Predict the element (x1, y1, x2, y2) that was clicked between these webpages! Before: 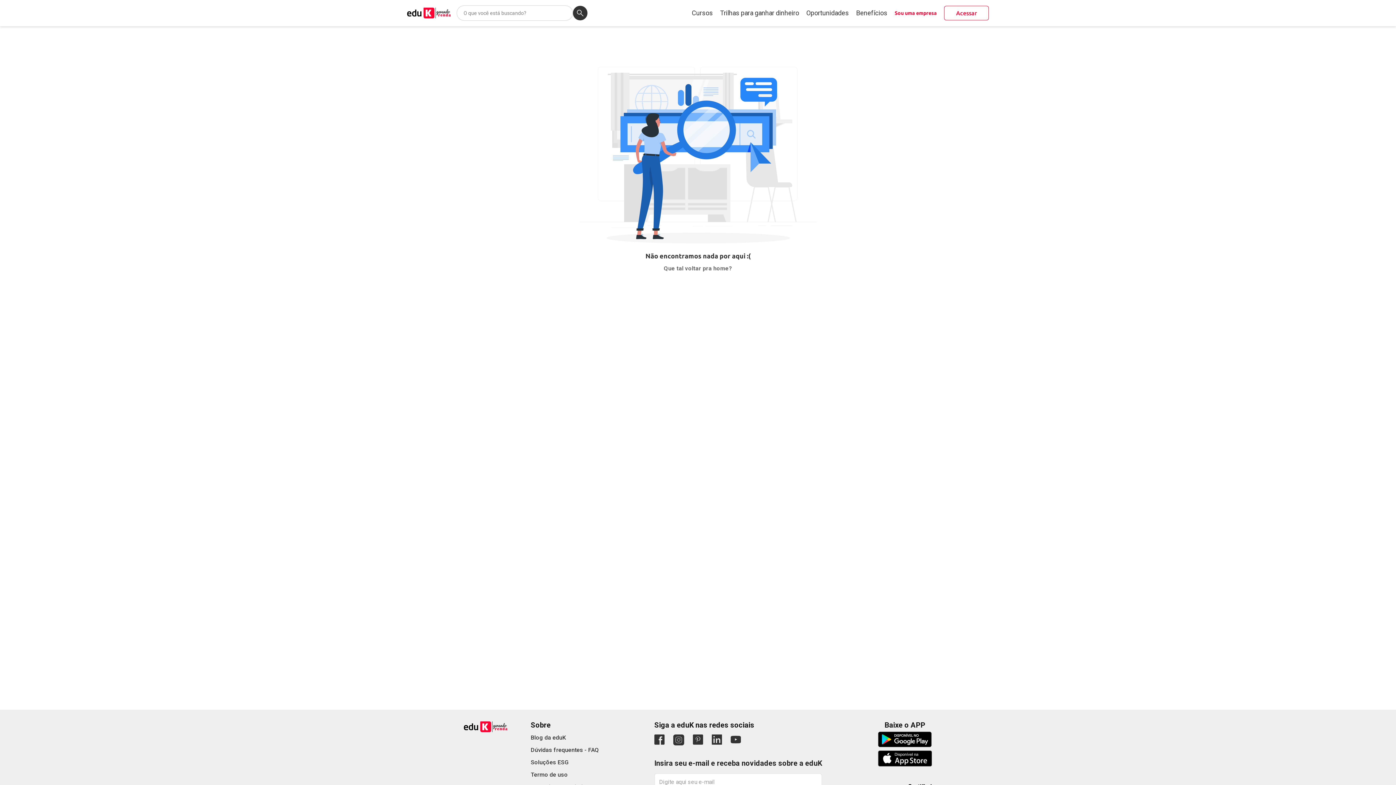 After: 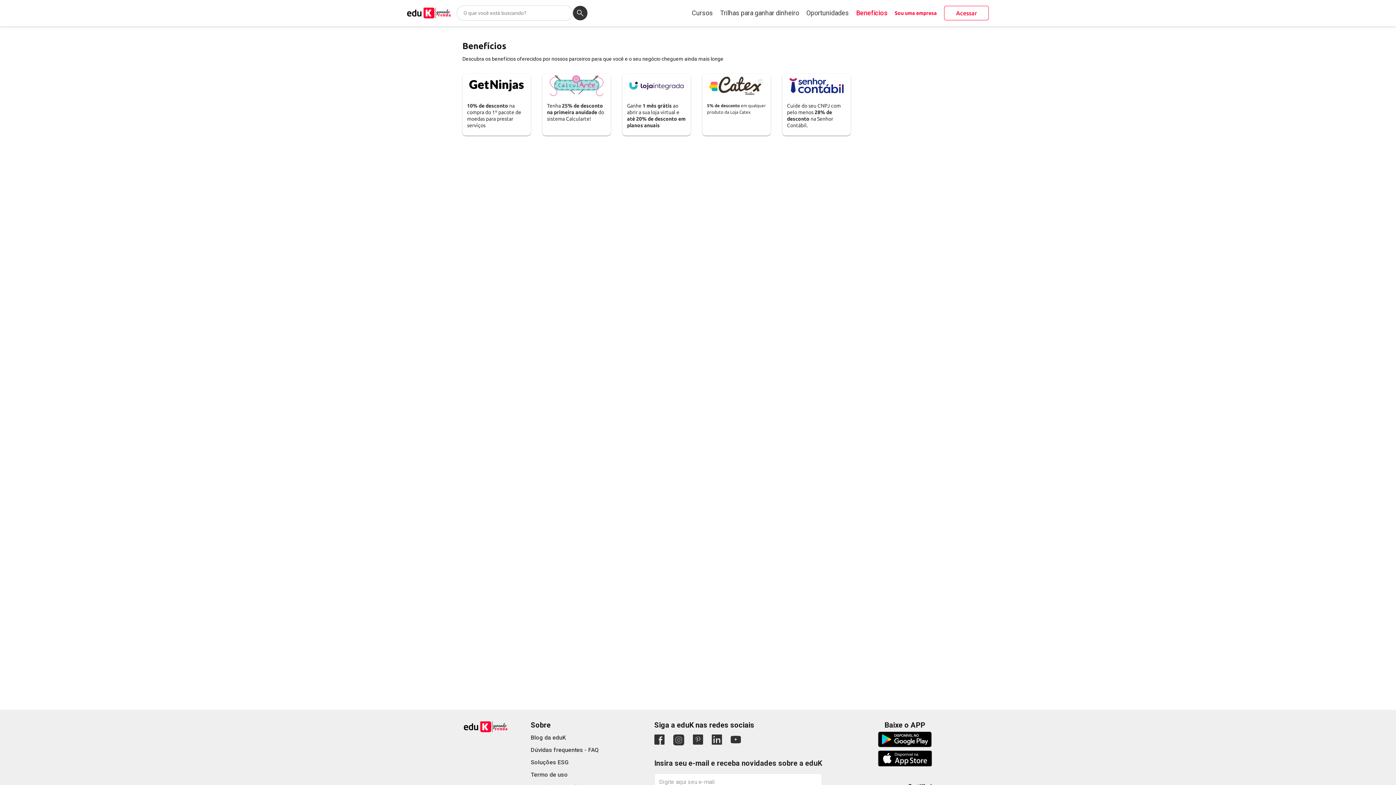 Action: label: Benefícios bbox: (856, 9, 887, 16)